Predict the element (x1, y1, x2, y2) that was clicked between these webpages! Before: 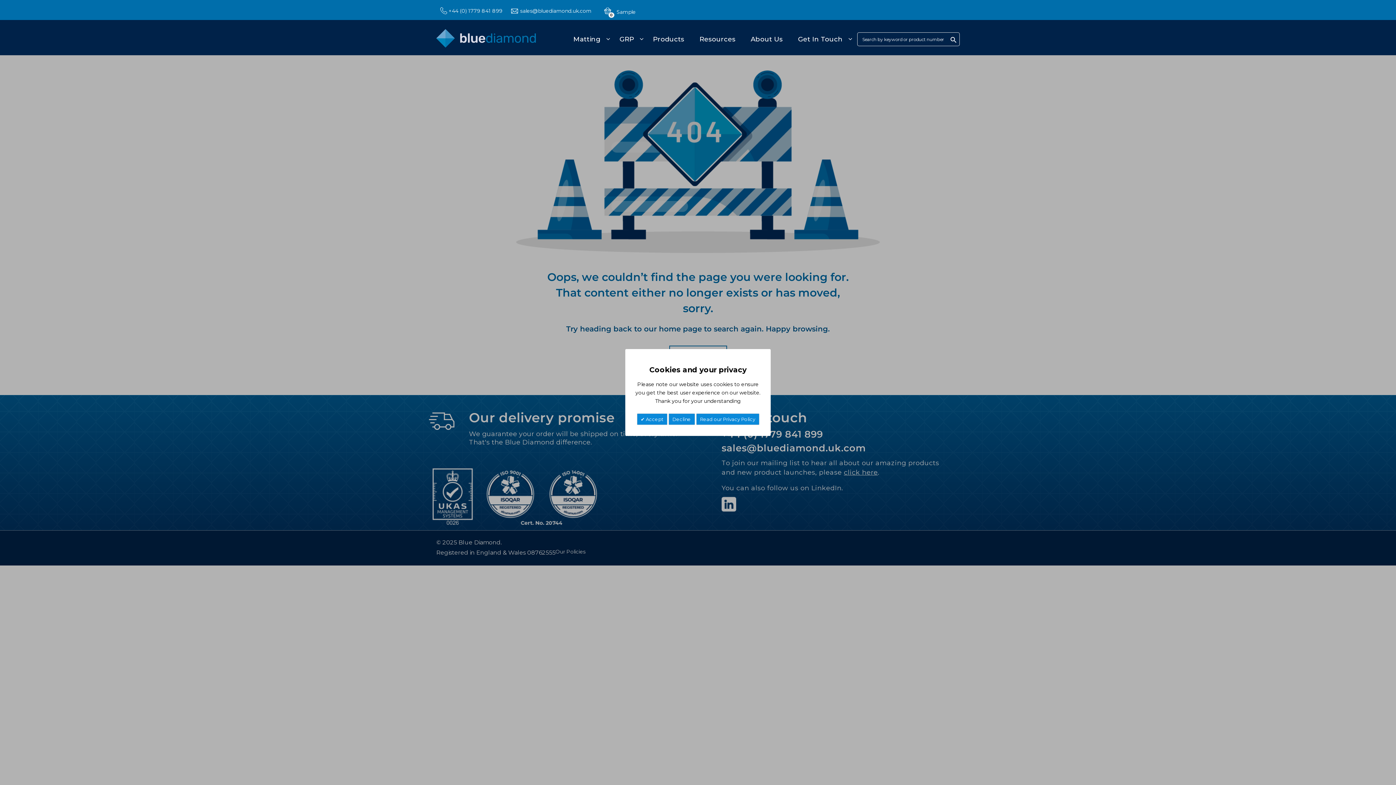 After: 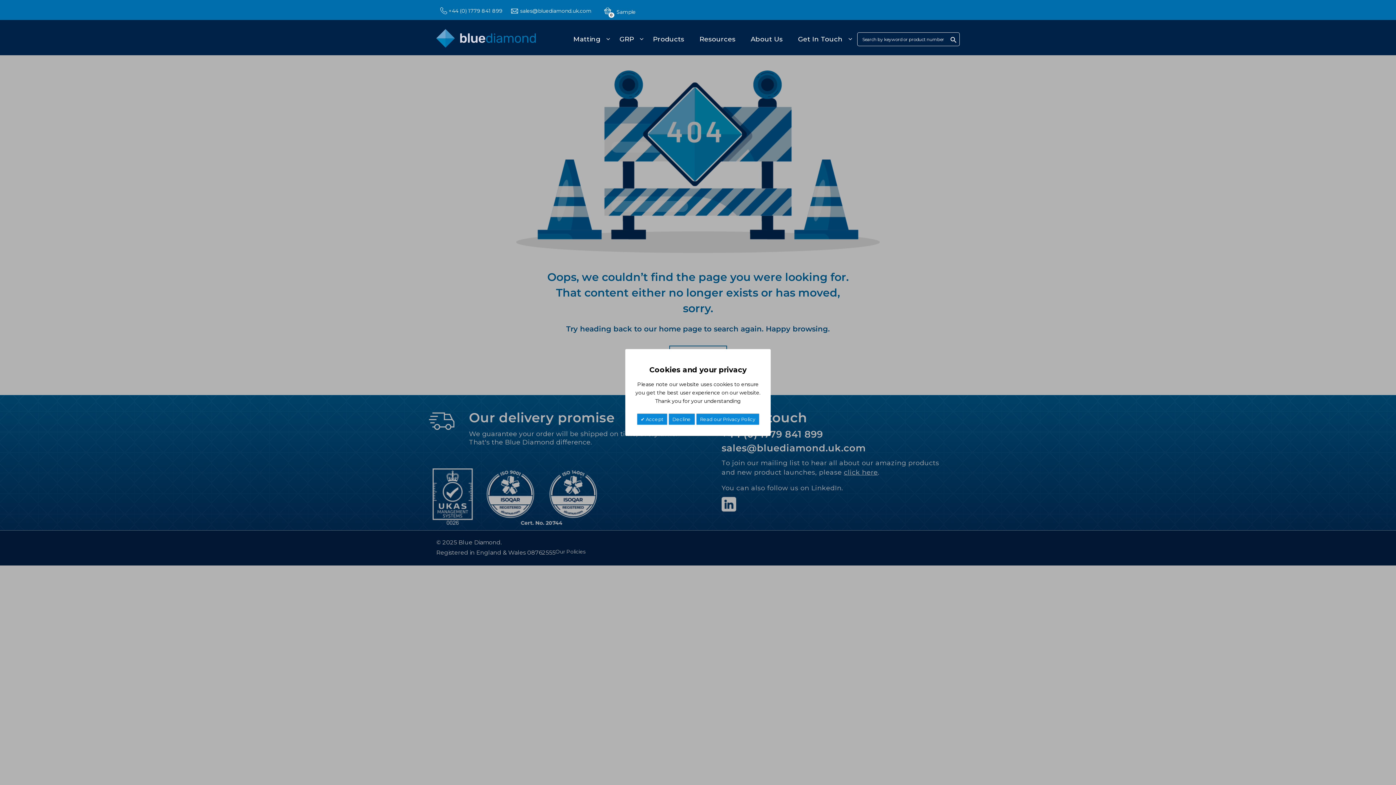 Action: label: sales@bluediamond.uk.com bbox: (520, 7, 591, 14)